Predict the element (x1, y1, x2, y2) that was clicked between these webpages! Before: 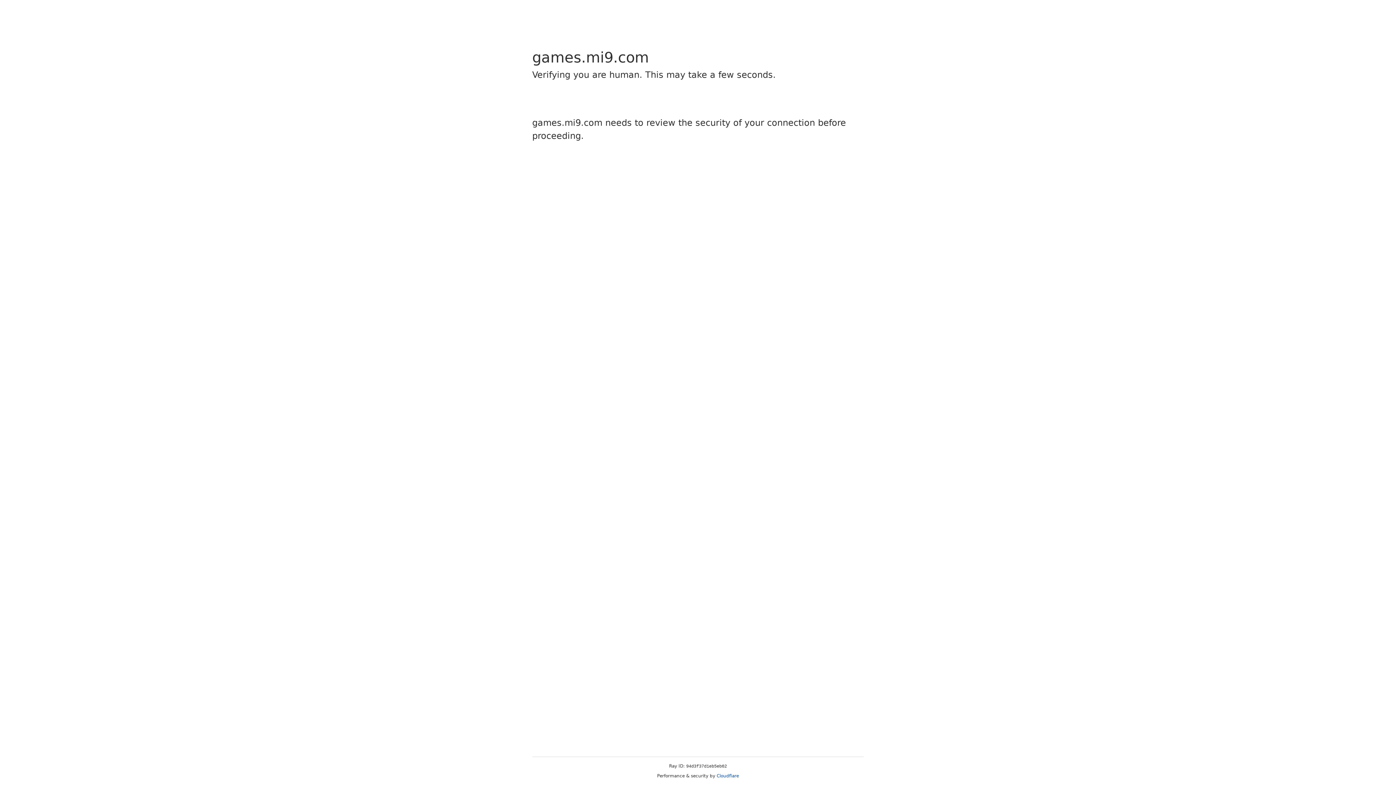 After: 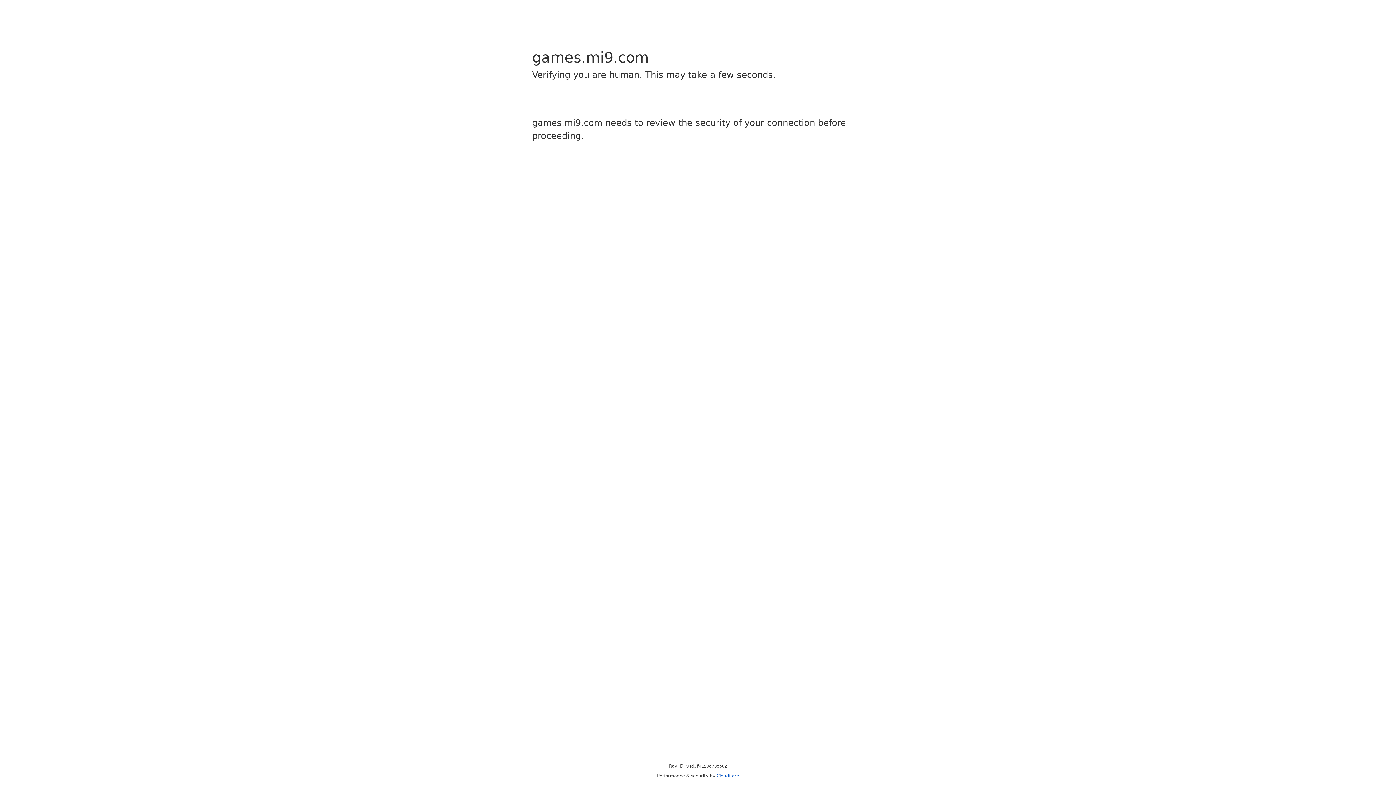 Action: bbox: (716, 773, 739, 778) label: Cloudflare